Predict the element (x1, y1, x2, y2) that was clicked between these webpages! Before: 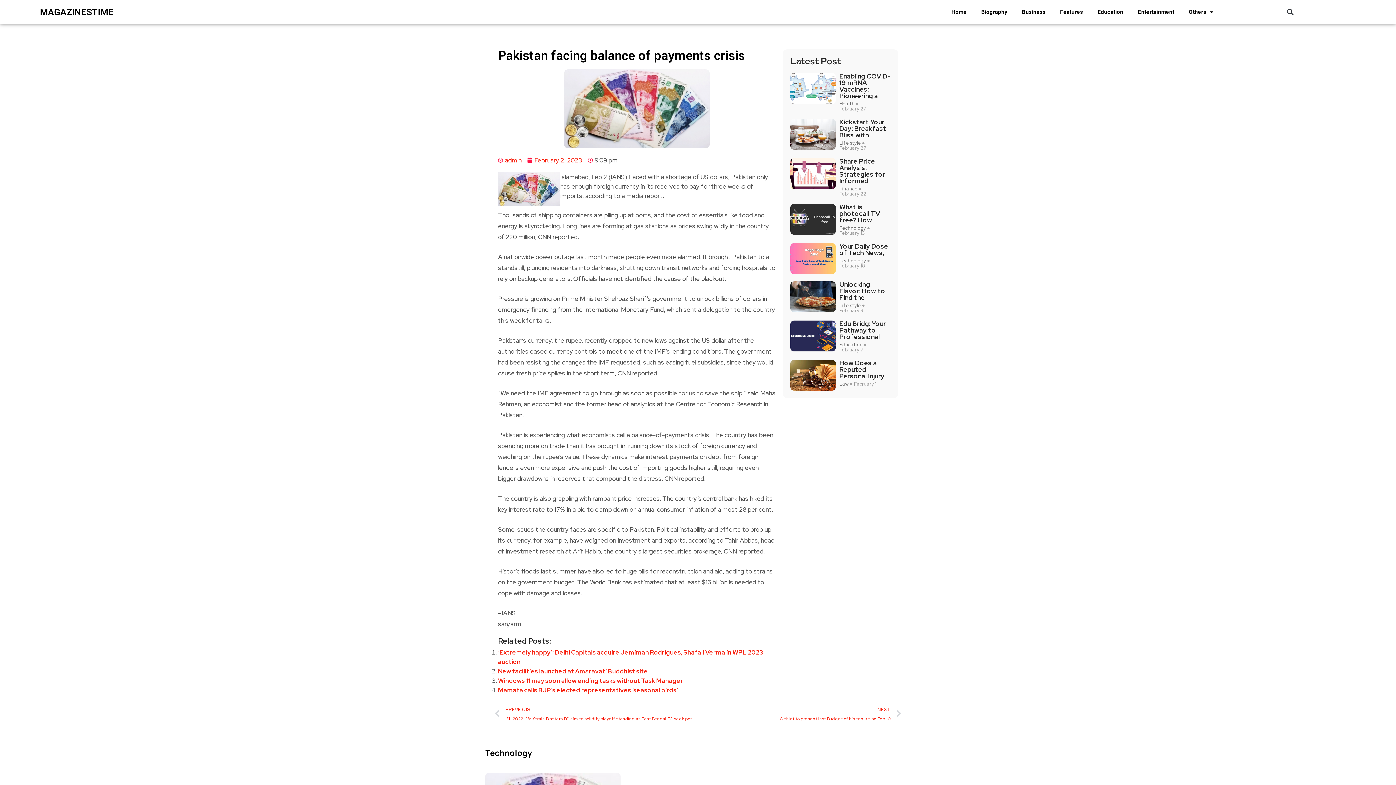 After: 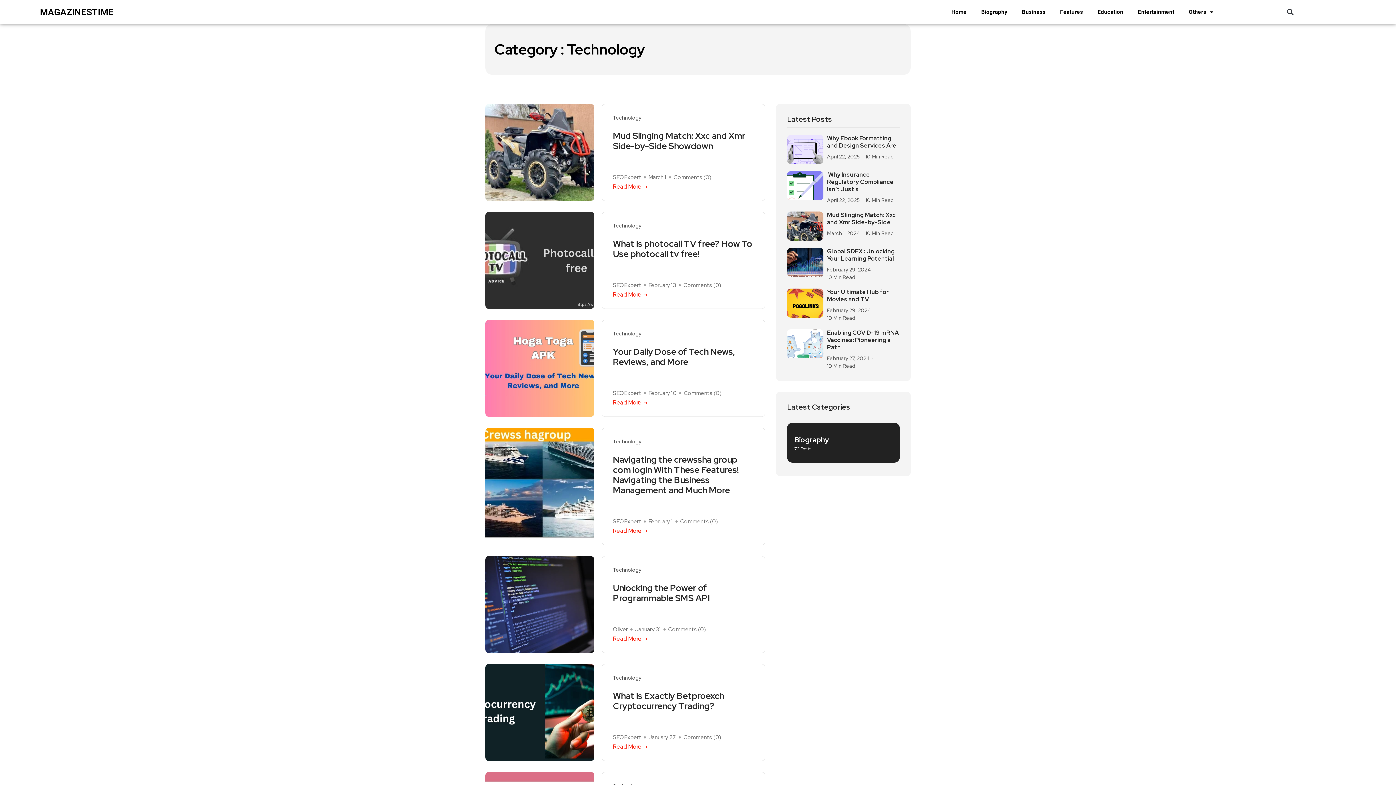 Action: bbox: (839, 225, 866, 230) label: Technology